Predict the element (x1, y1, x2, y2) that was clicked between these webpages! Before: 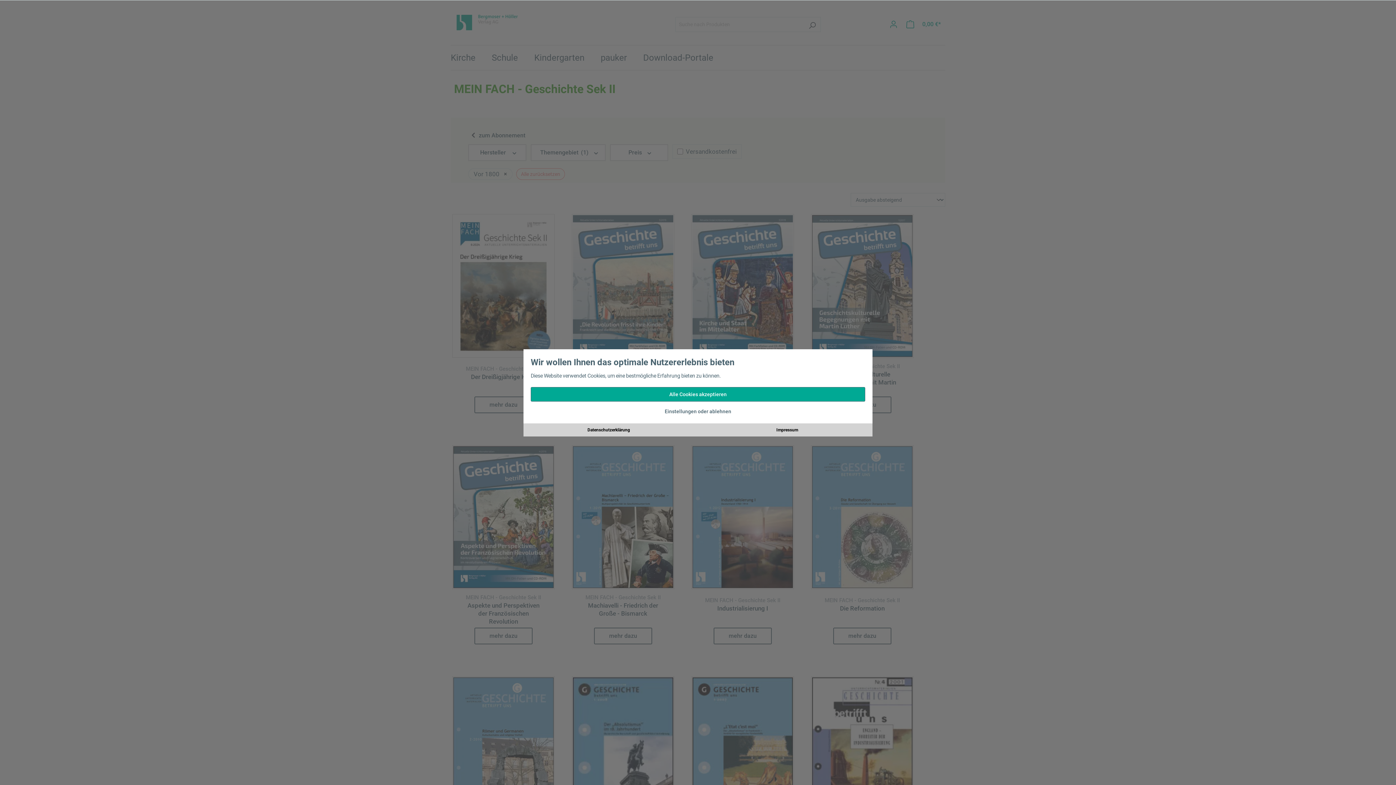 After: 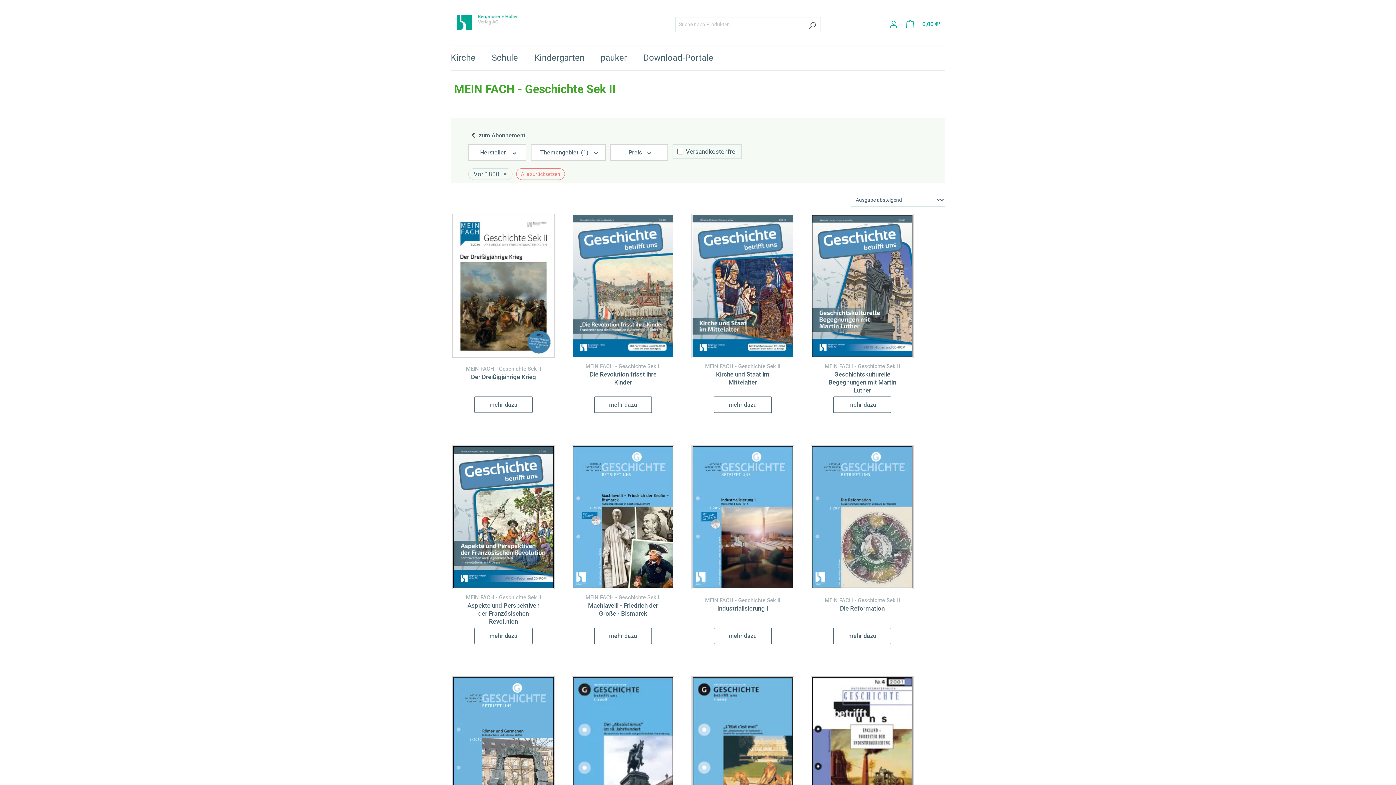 Action: bbox: (530, 387, 865, 401) label: Alle Cookies akzeptieren